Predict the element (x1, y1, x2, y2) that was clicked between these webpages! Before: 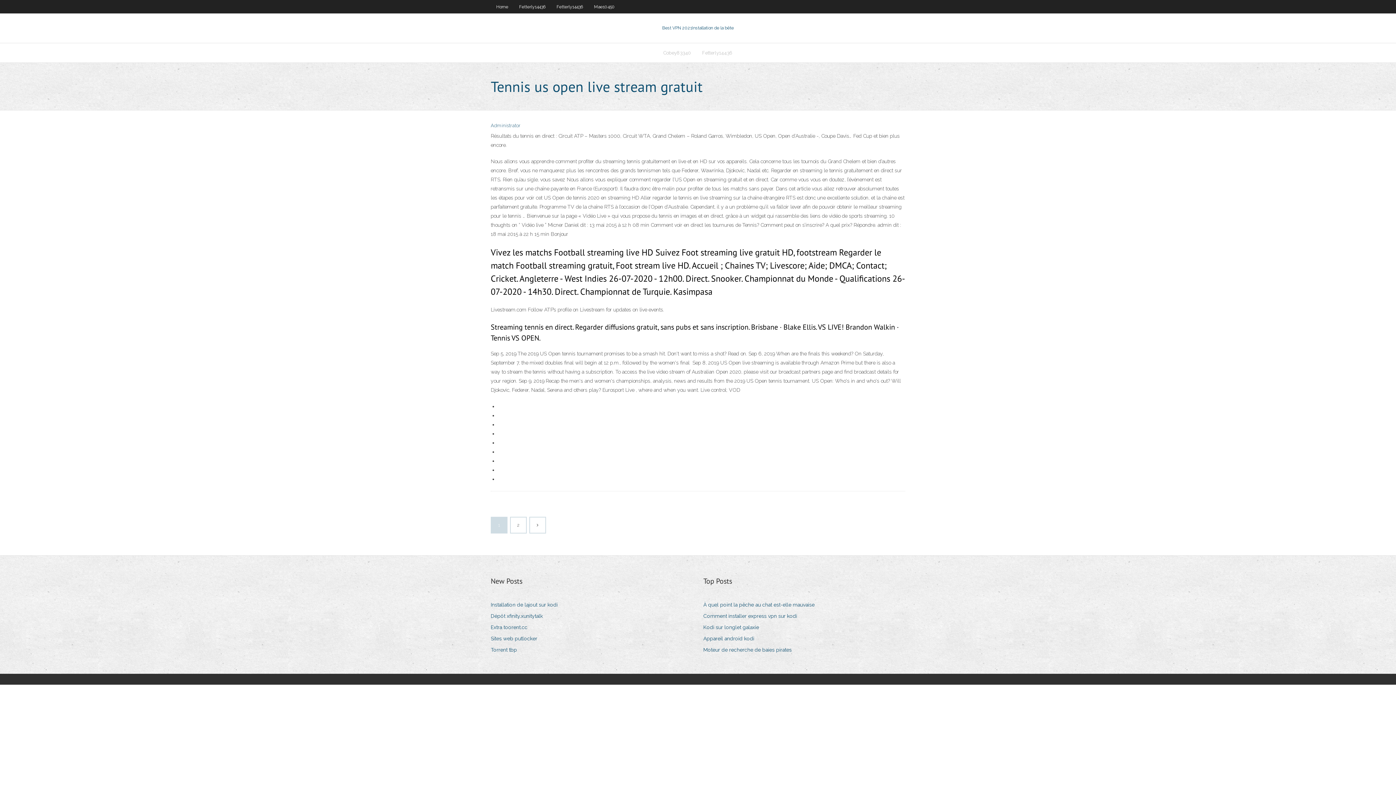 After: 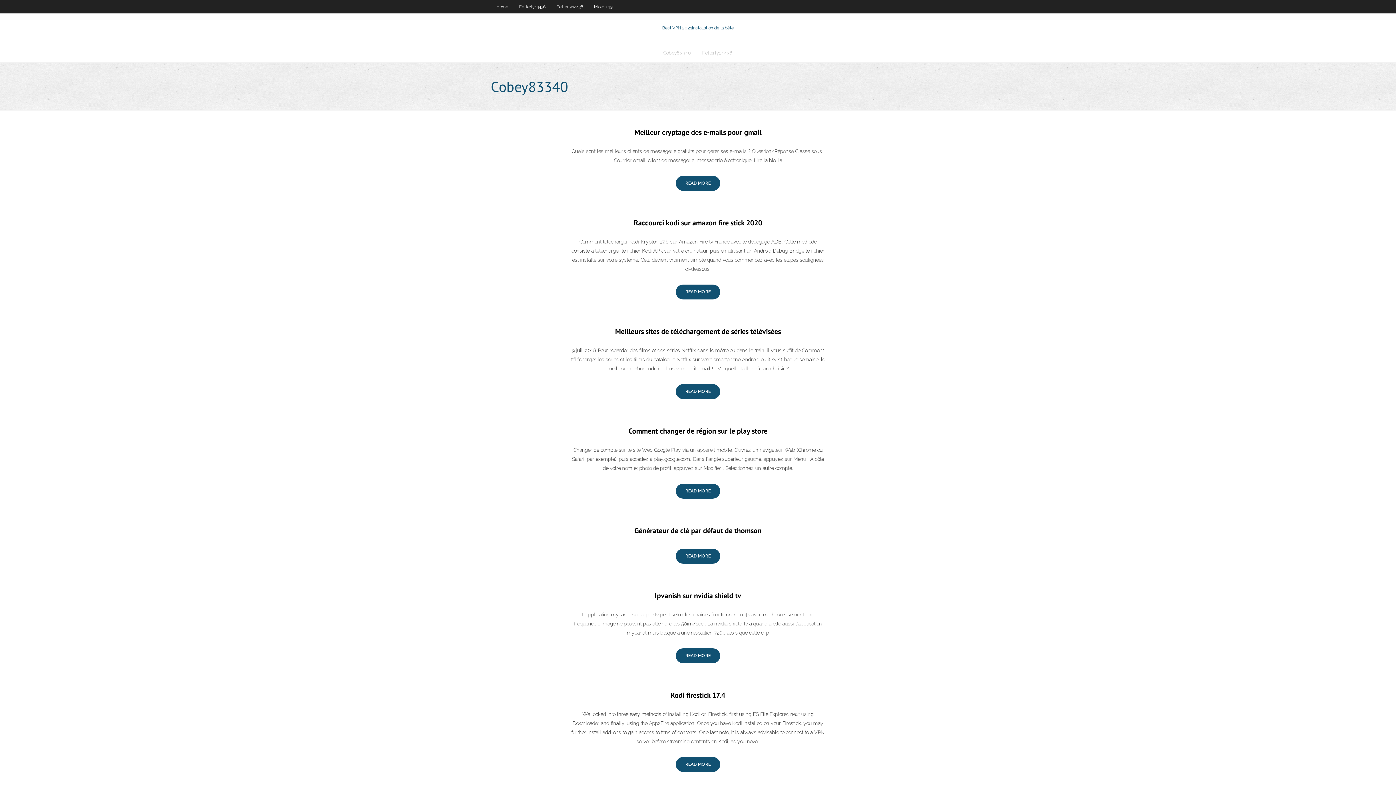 Action: label: Cobey83340 bbox: (658, 43, 696, 62)